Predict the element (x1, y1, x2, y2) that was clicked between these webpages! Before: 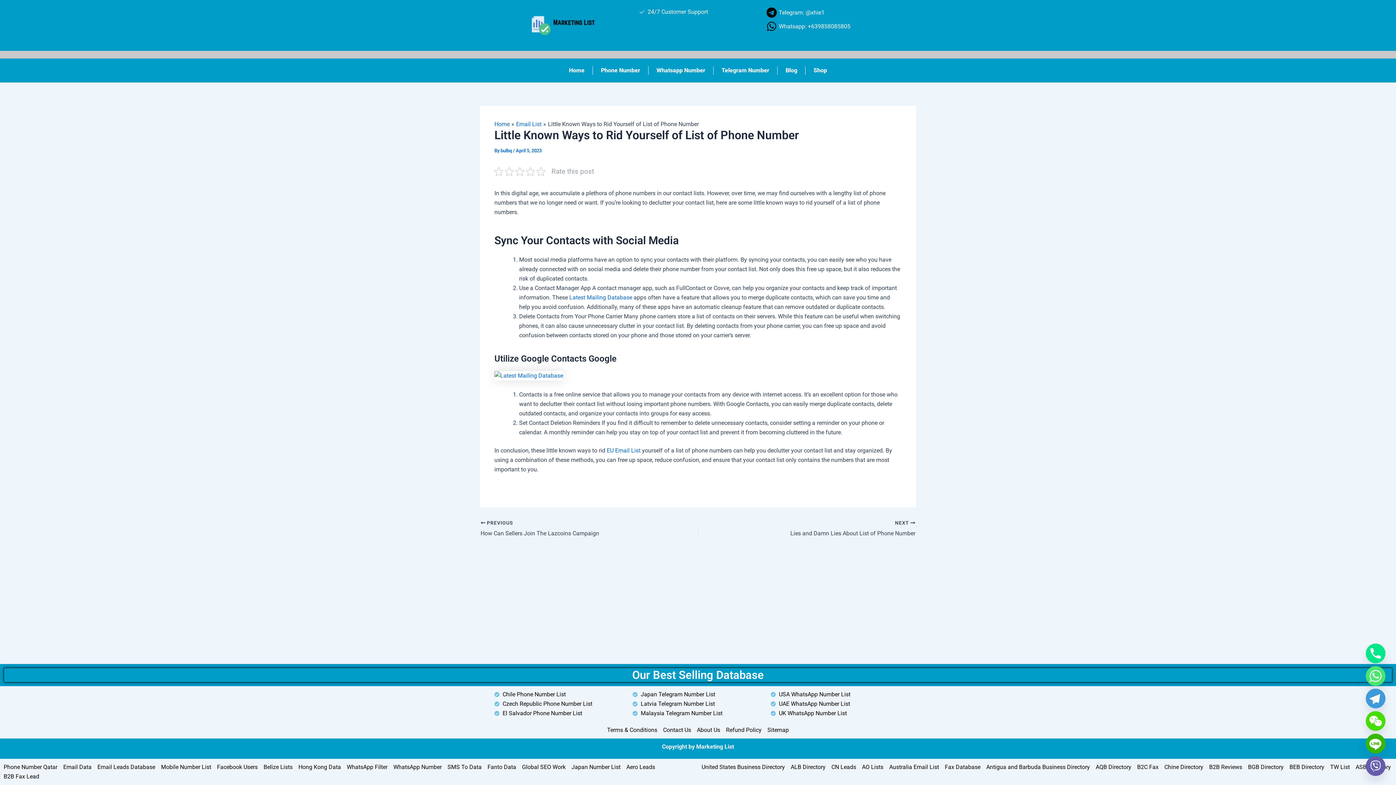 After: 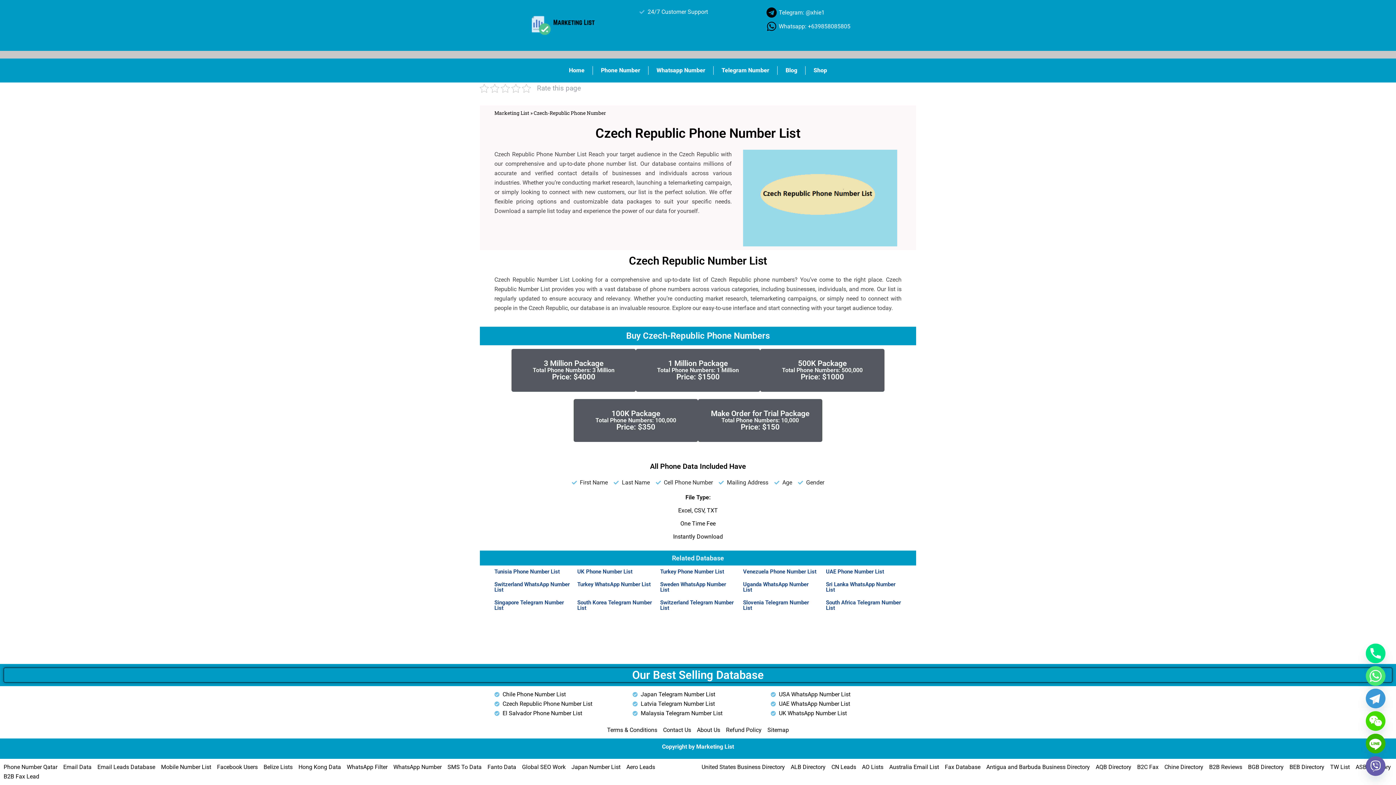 Action: label: Czech Republic Phone Number List bbox: (494, 699, 625, 709)